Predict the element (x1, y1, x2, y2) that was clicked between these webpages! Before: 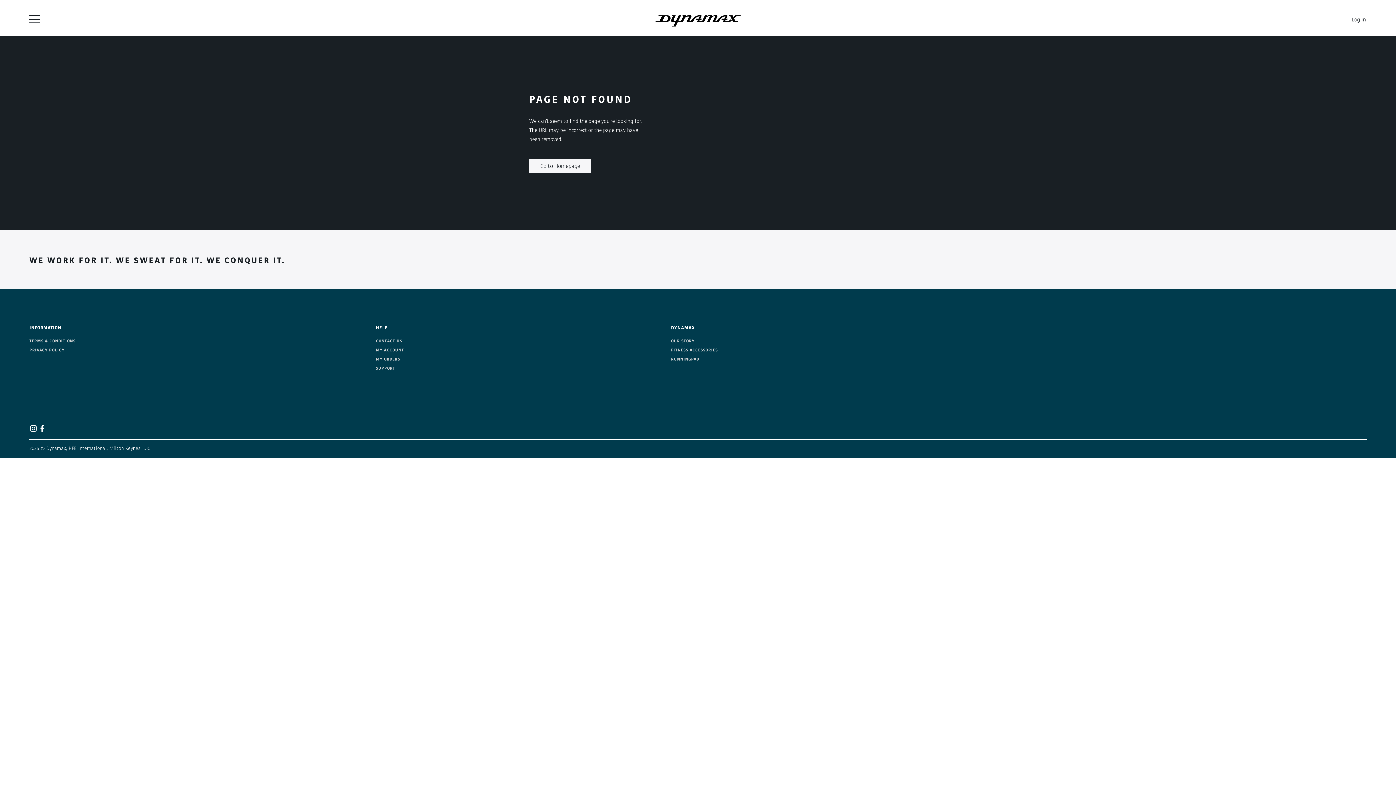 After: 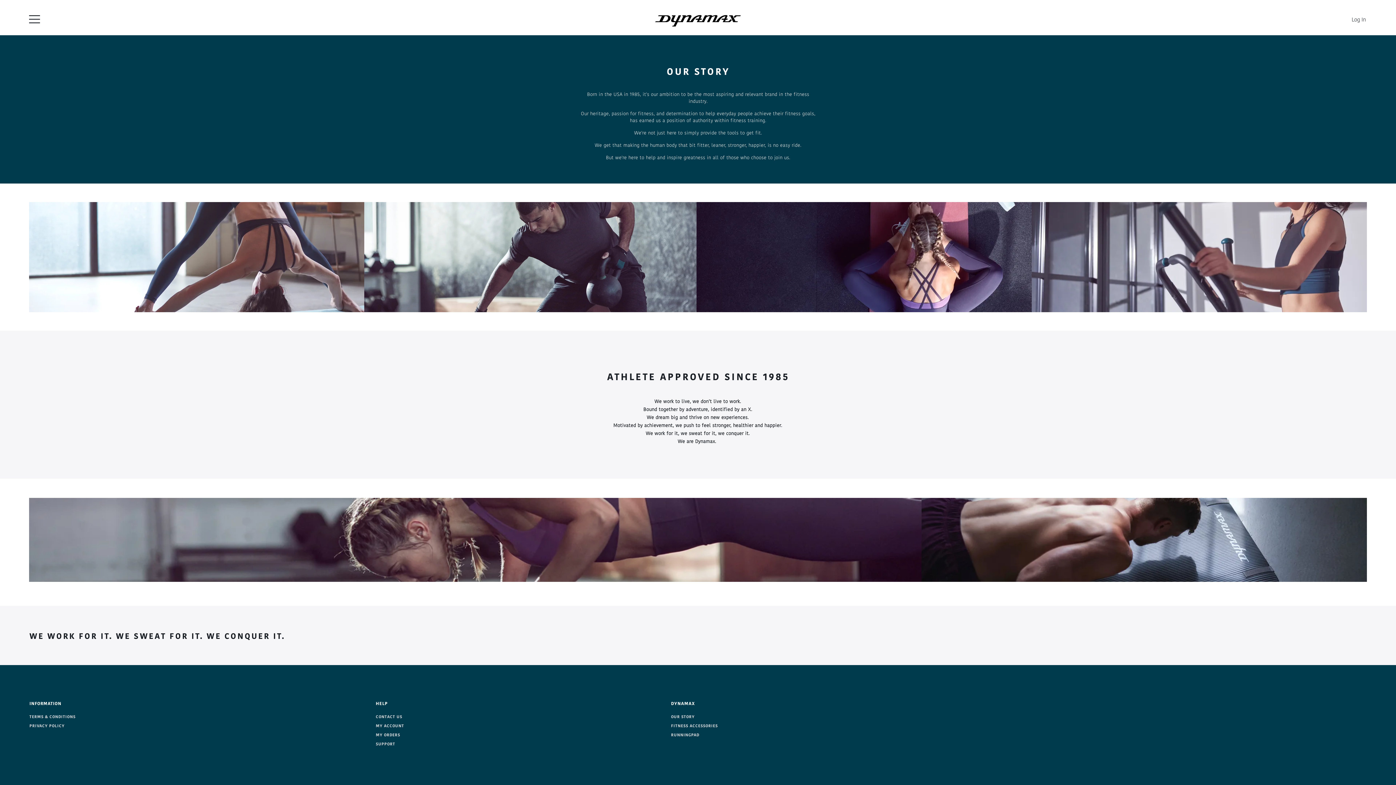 Action: label: OUR STORY bbox: (671, 338, 694, 343)